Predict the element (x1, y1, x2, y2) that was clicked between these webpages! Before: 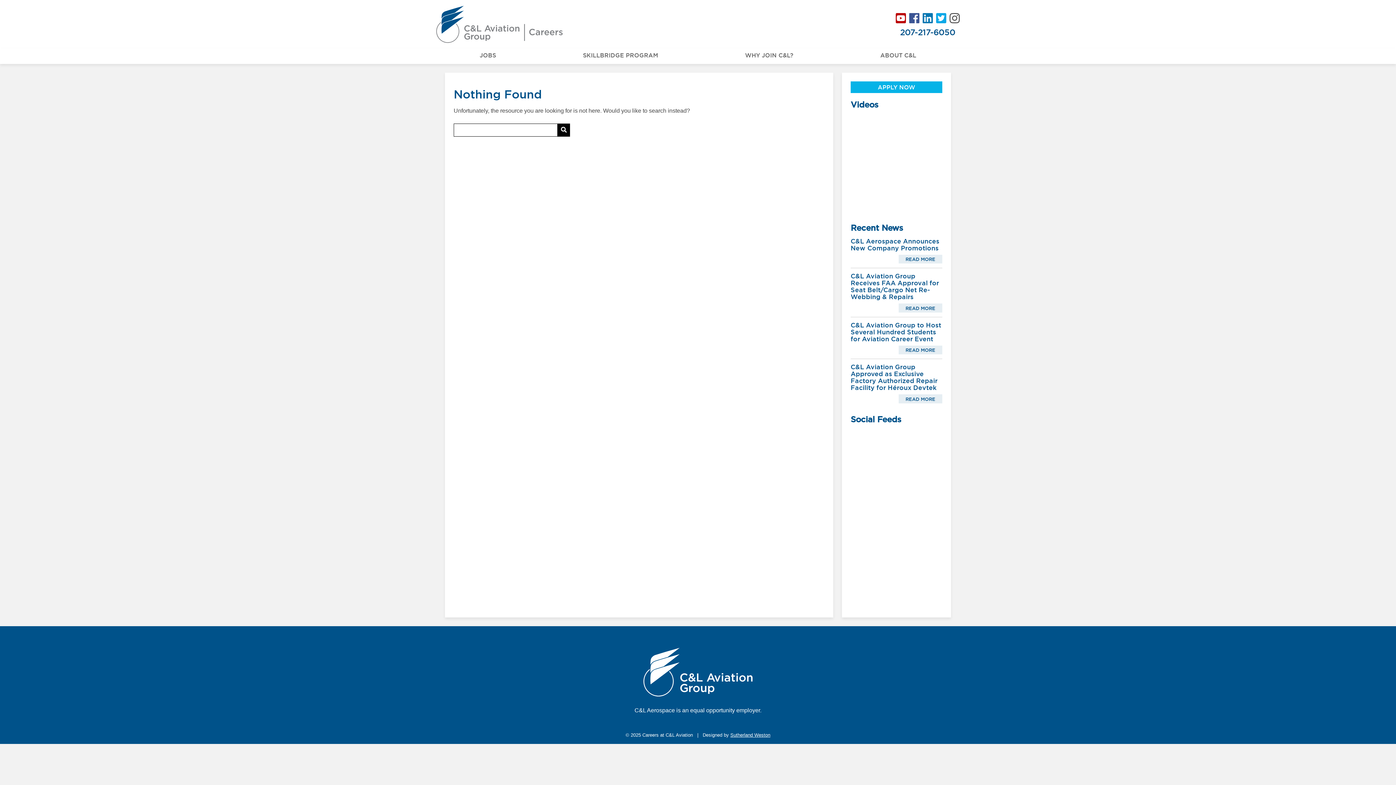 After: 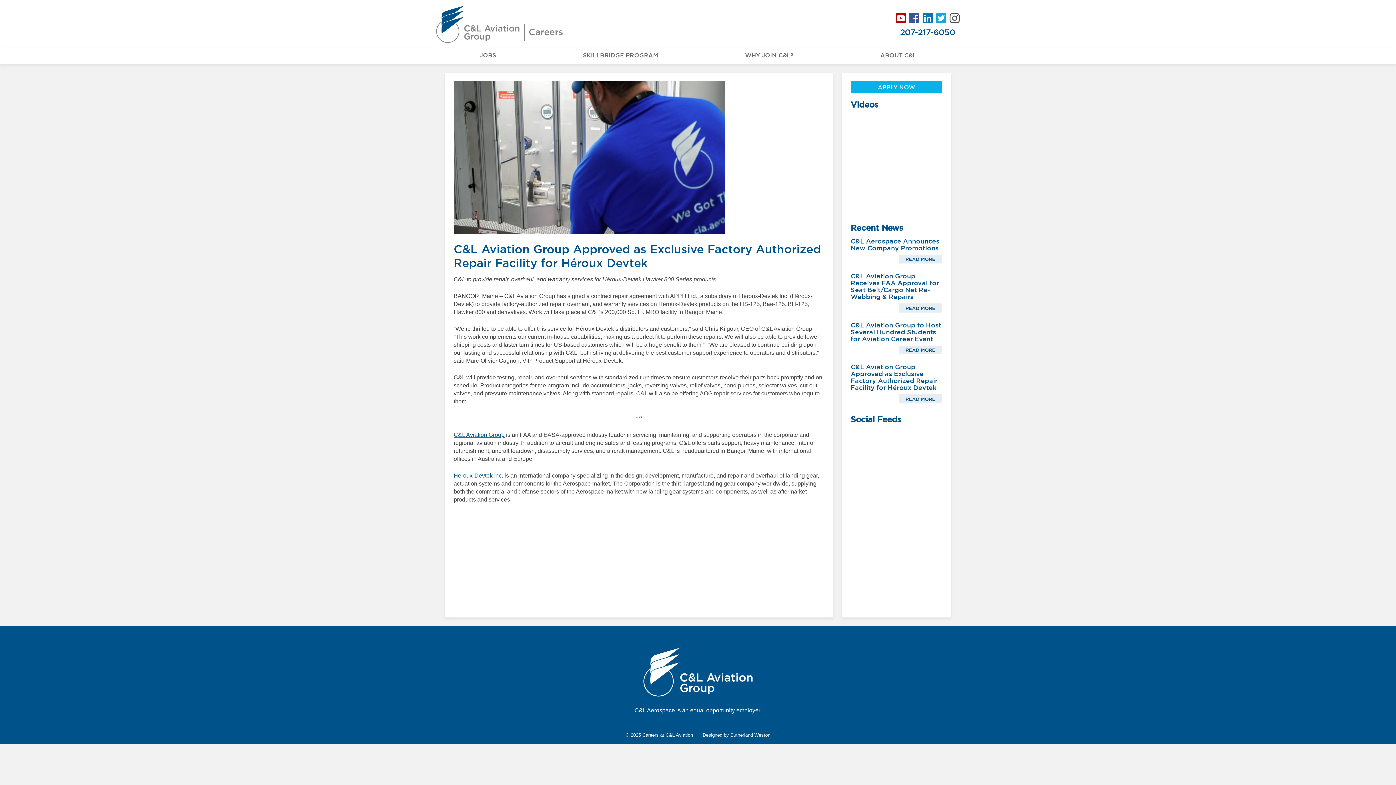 Action: bbox: (850, 363, 937, 391) label: C&L Aviation Group Approved as Exclusive Factory Authorized Repair Facility for Héroux Devtek